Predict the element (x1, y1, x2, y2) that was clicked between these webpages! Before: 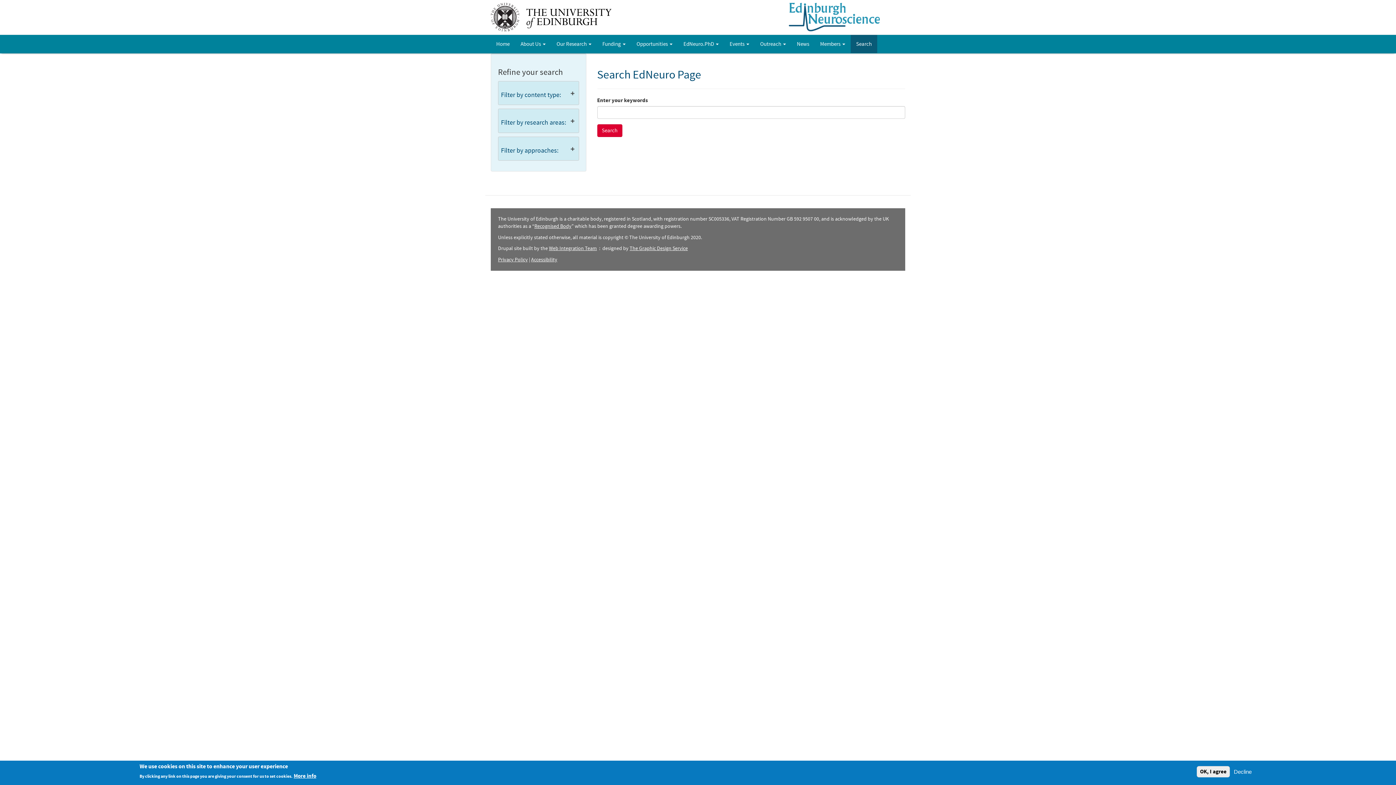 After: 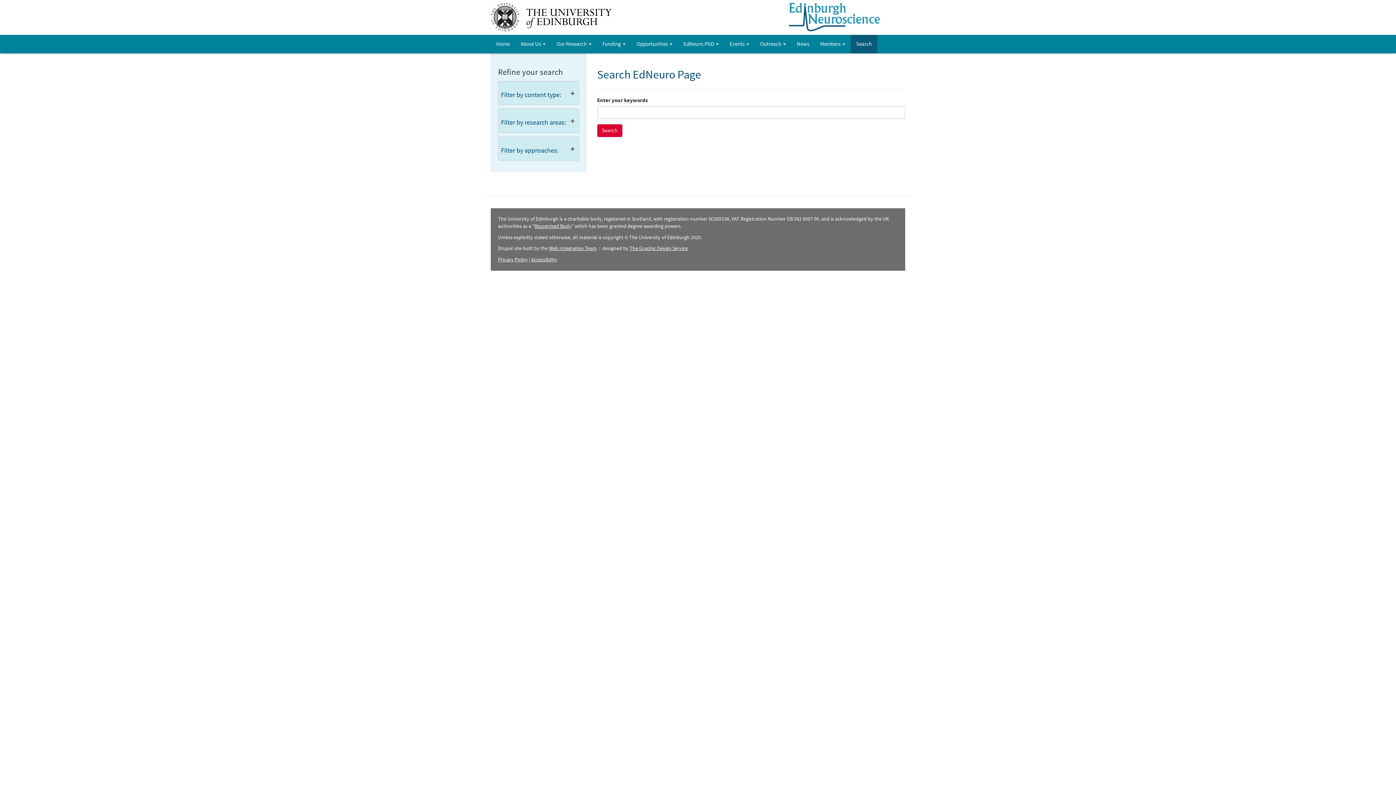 Action: bbox: (1197, 766, 1230, 777) label: OK, I agree